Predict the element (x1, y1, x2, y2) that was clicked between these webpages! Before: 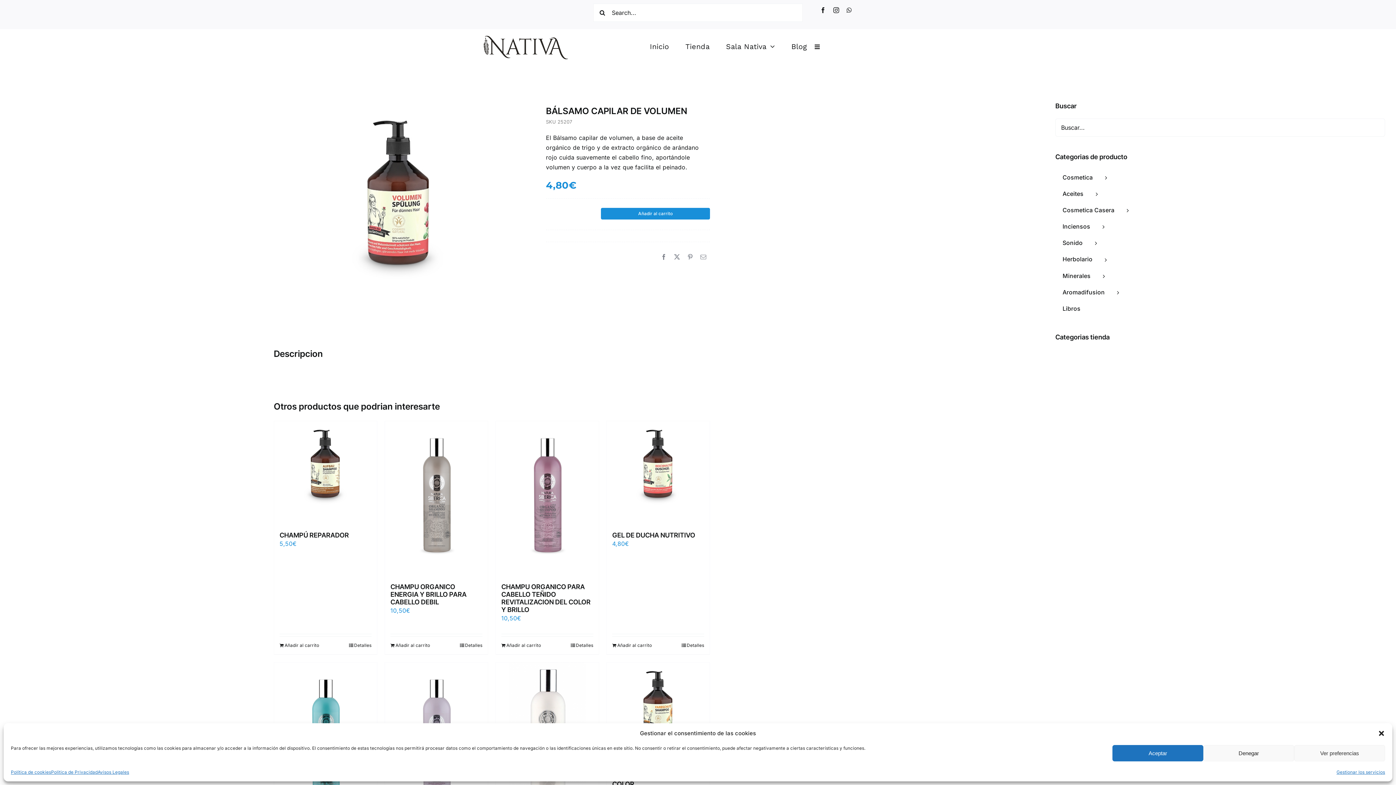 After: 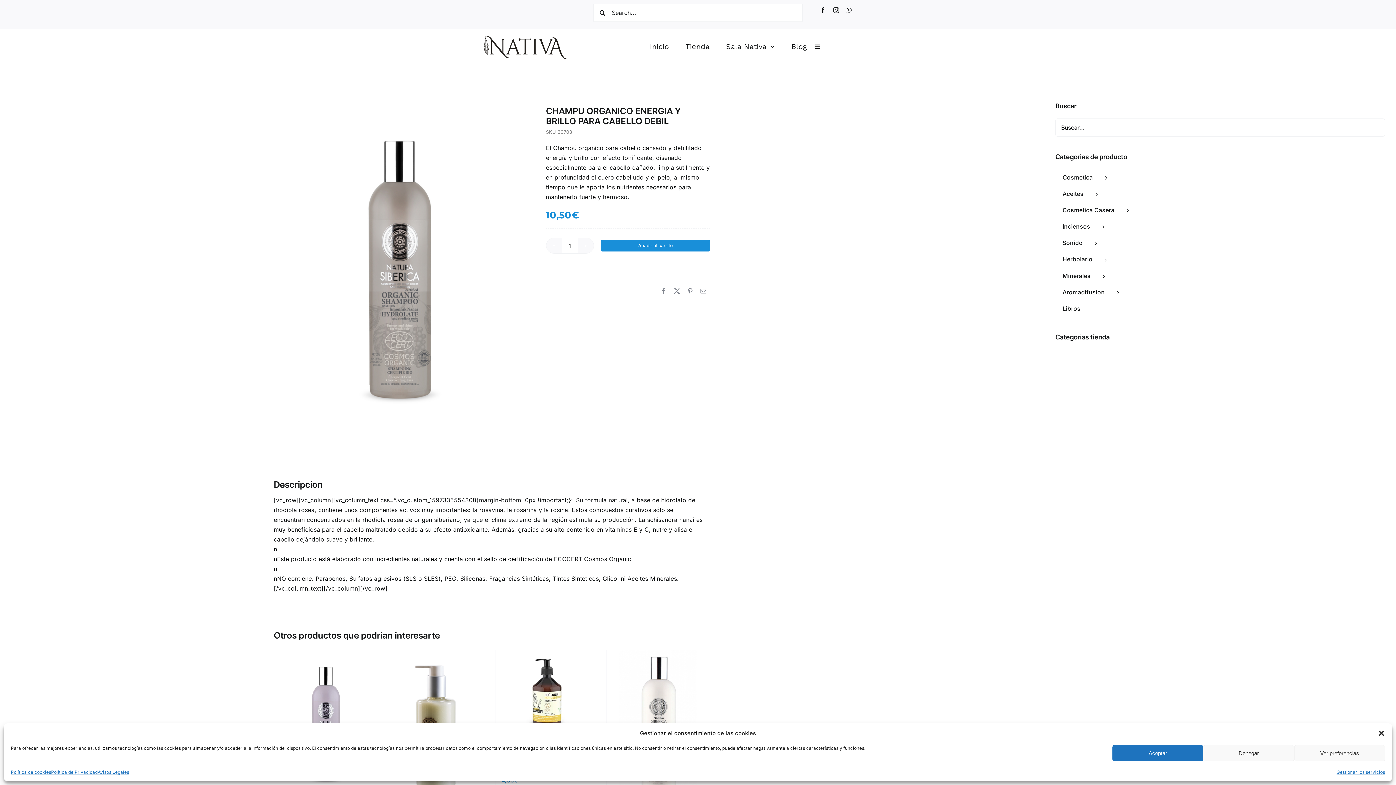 Action: label: Detalles bbox: (460, 642, 482, 648)